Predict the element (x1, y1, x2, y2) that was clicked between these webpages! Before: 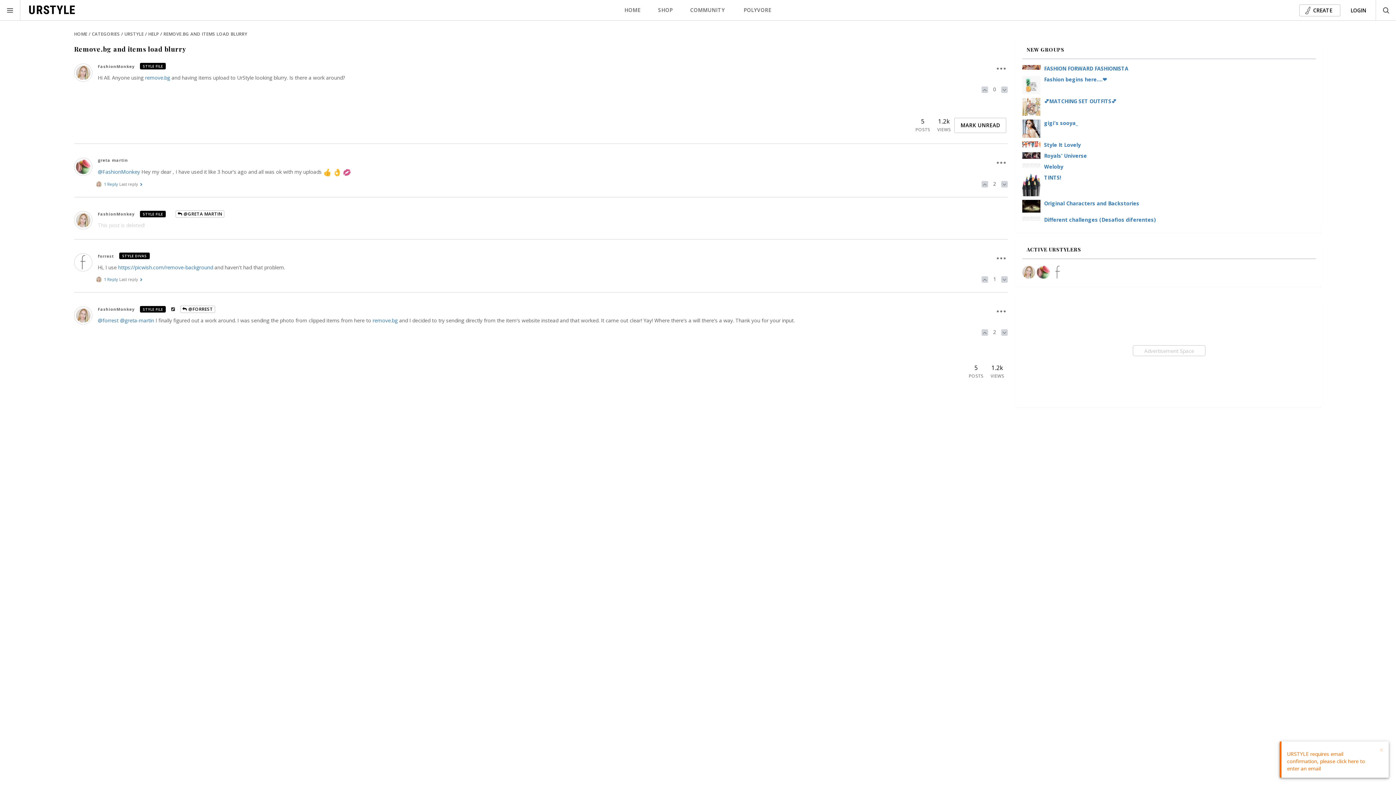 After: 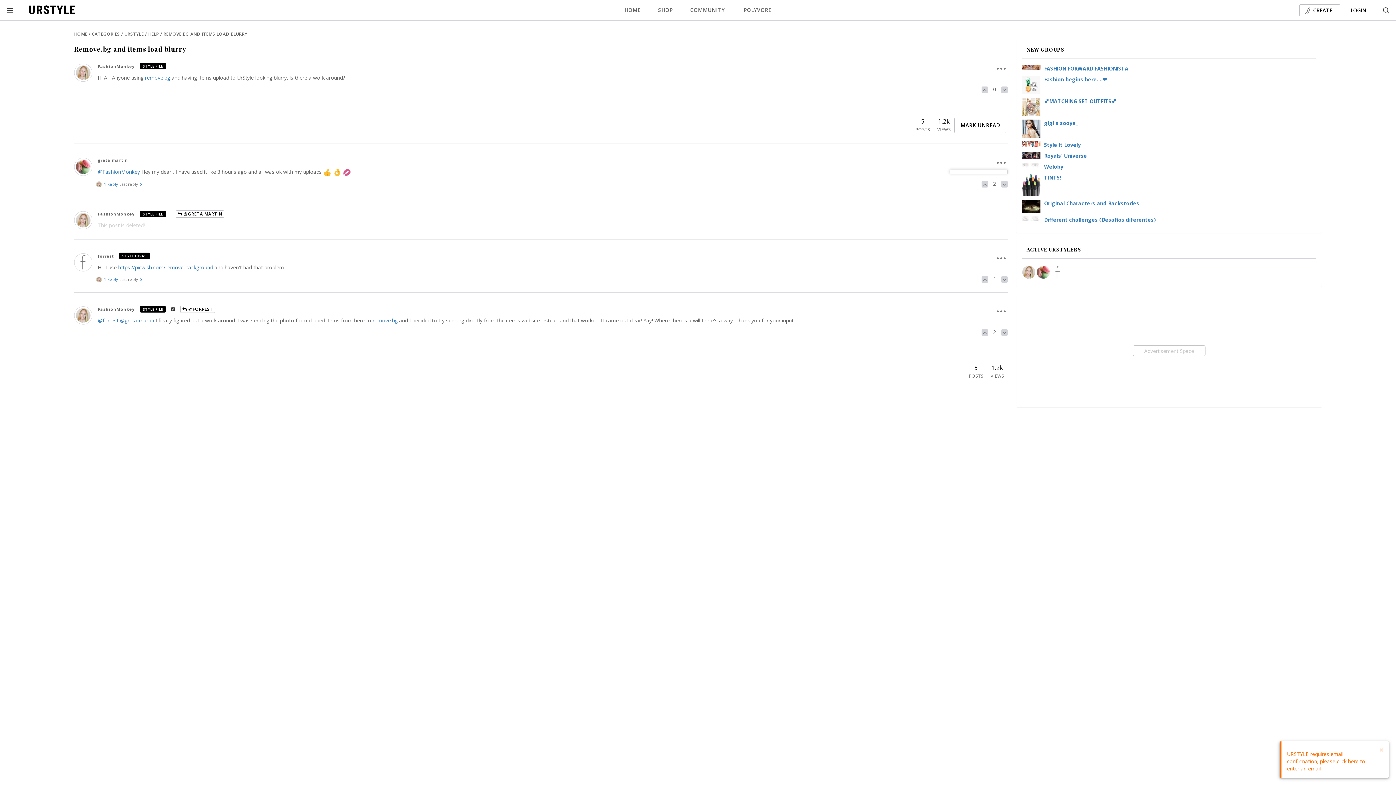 Action: bbox: (994, 172, 1008, 188)